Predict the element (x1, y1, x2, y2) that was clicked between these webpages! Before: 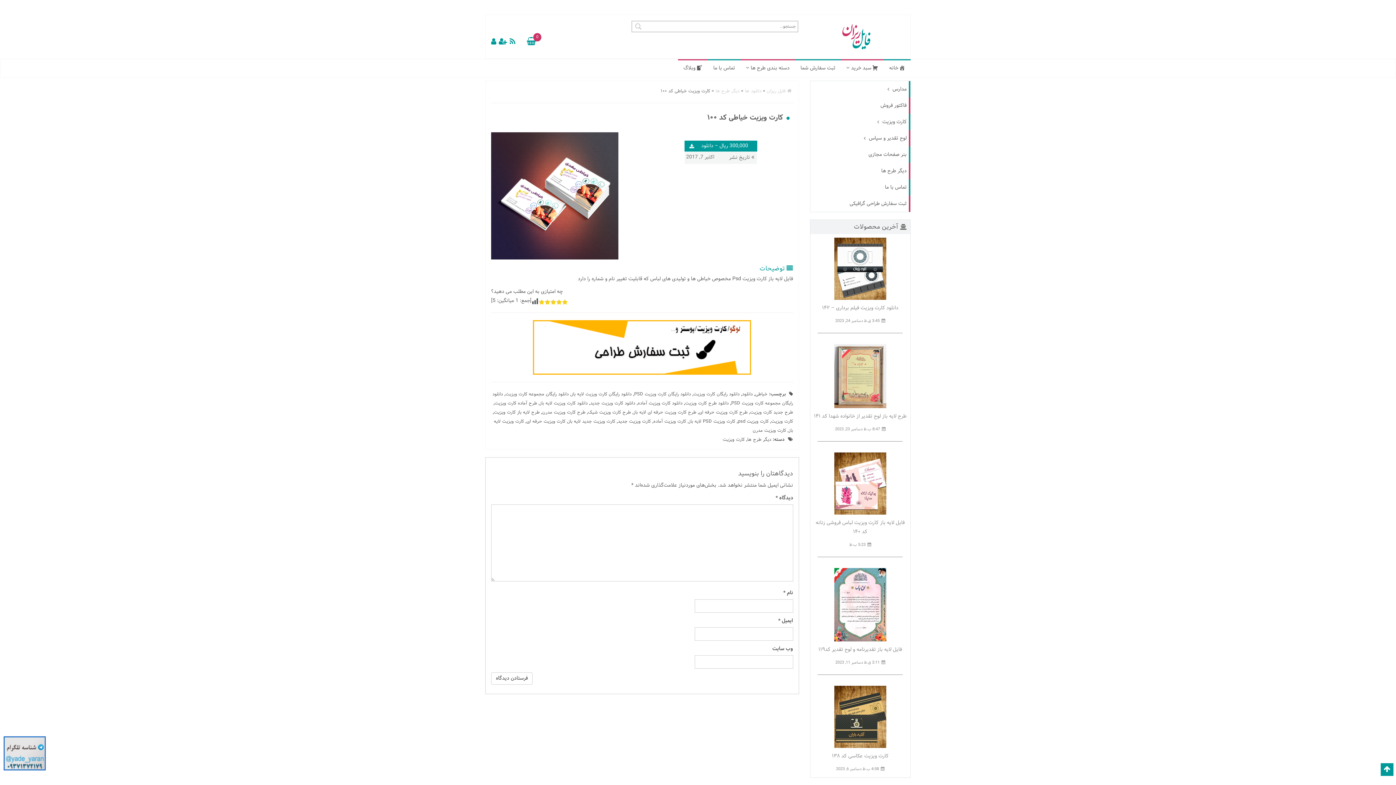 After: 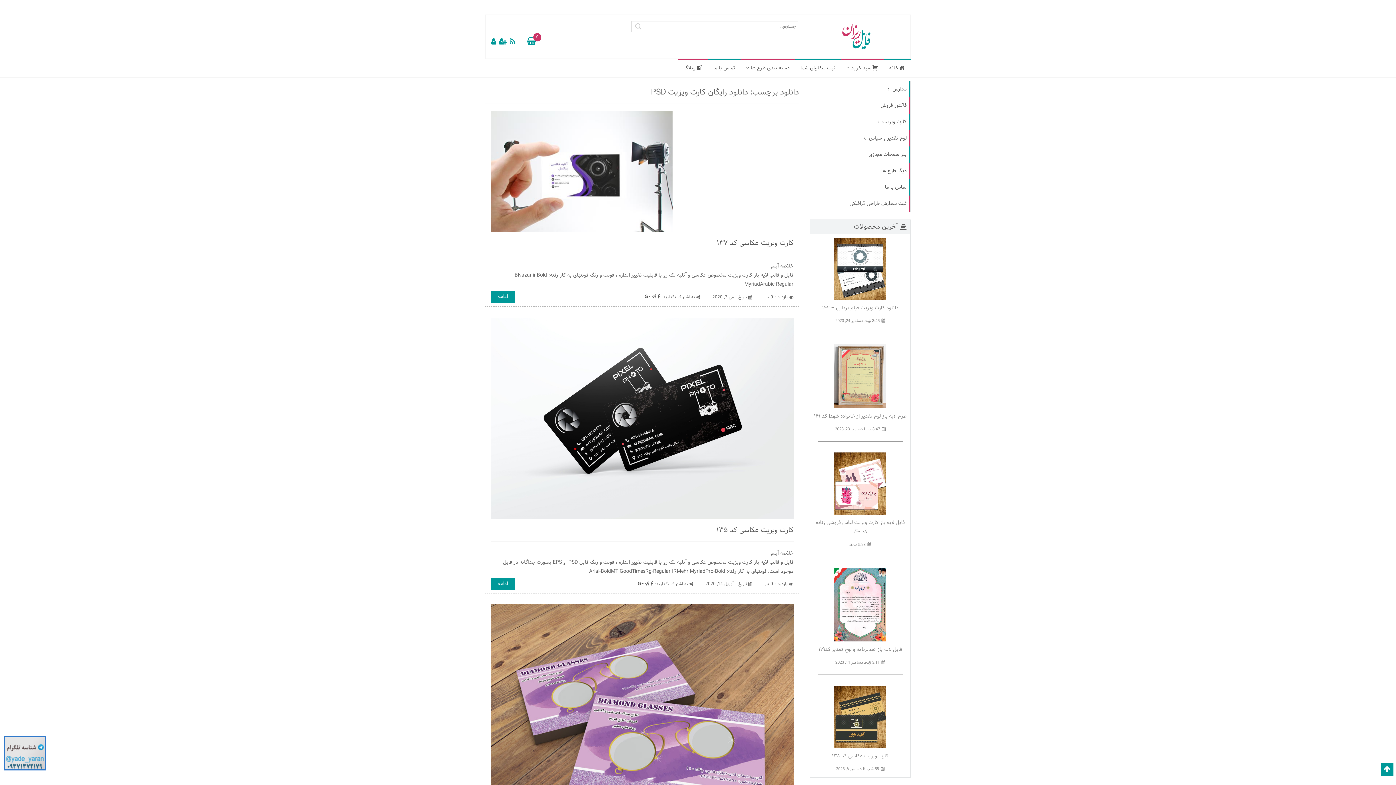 Action: label: دانلود رایگان کارت ویزیت PSD bbox: (634, 390, 691, 398)